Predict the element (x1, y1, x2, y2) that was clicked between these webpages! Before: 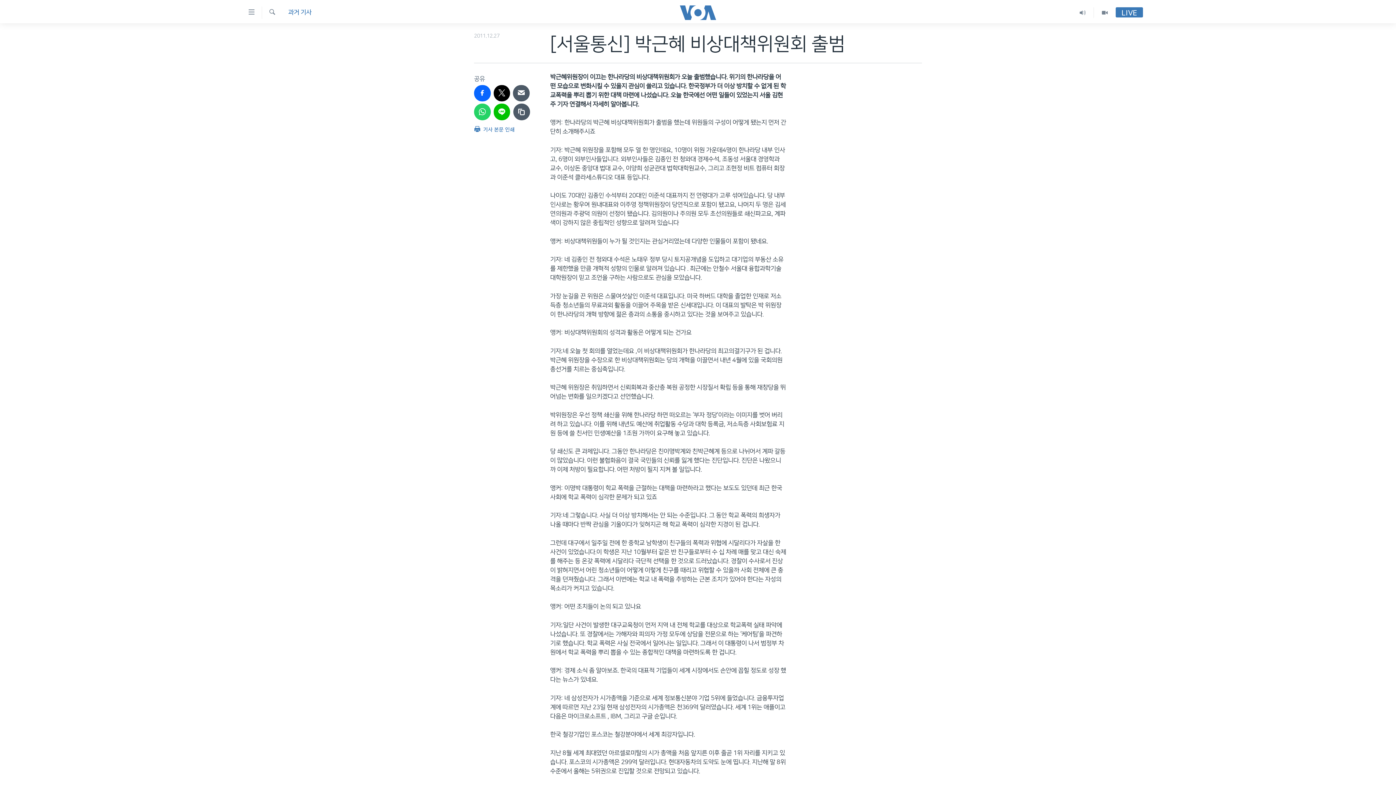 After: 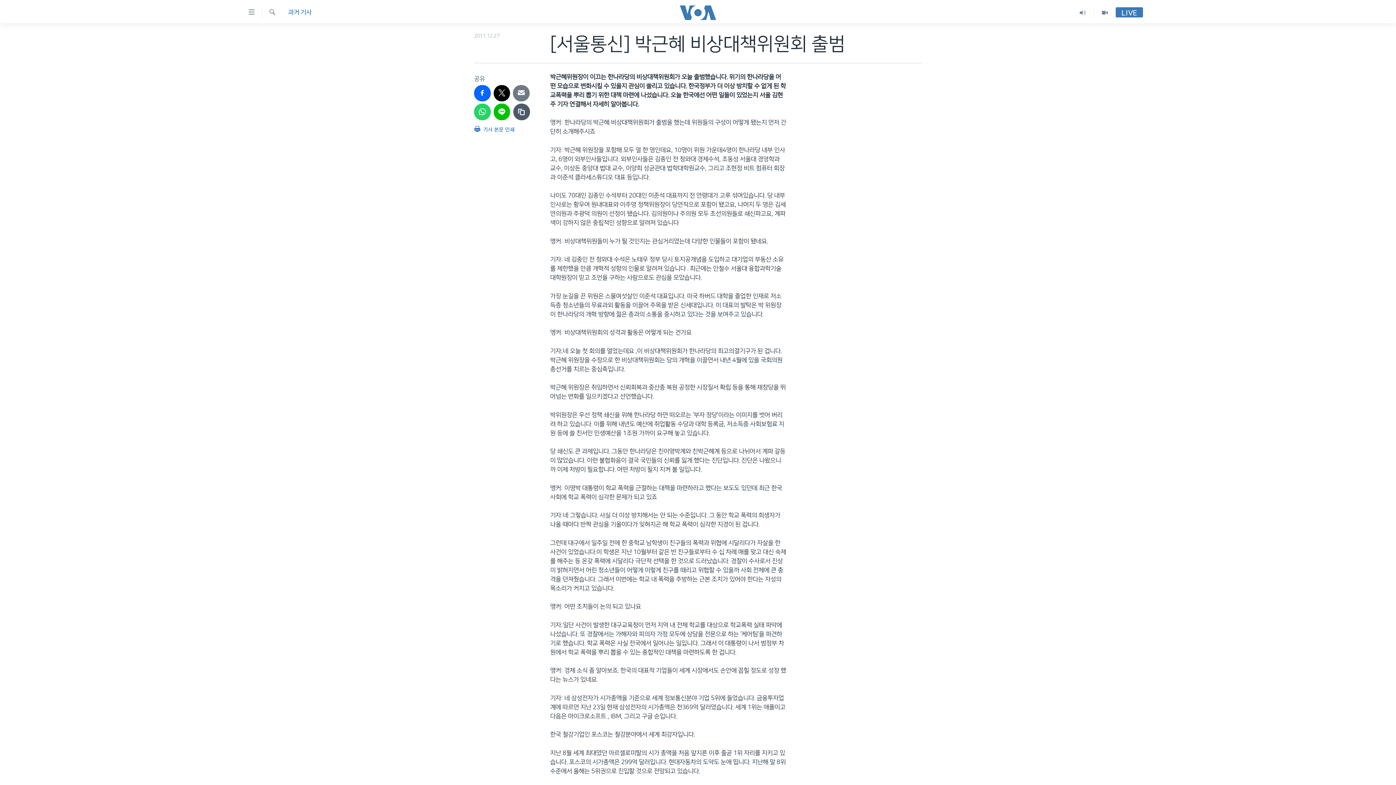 Action: bbox: (513, 84, 529, 101)